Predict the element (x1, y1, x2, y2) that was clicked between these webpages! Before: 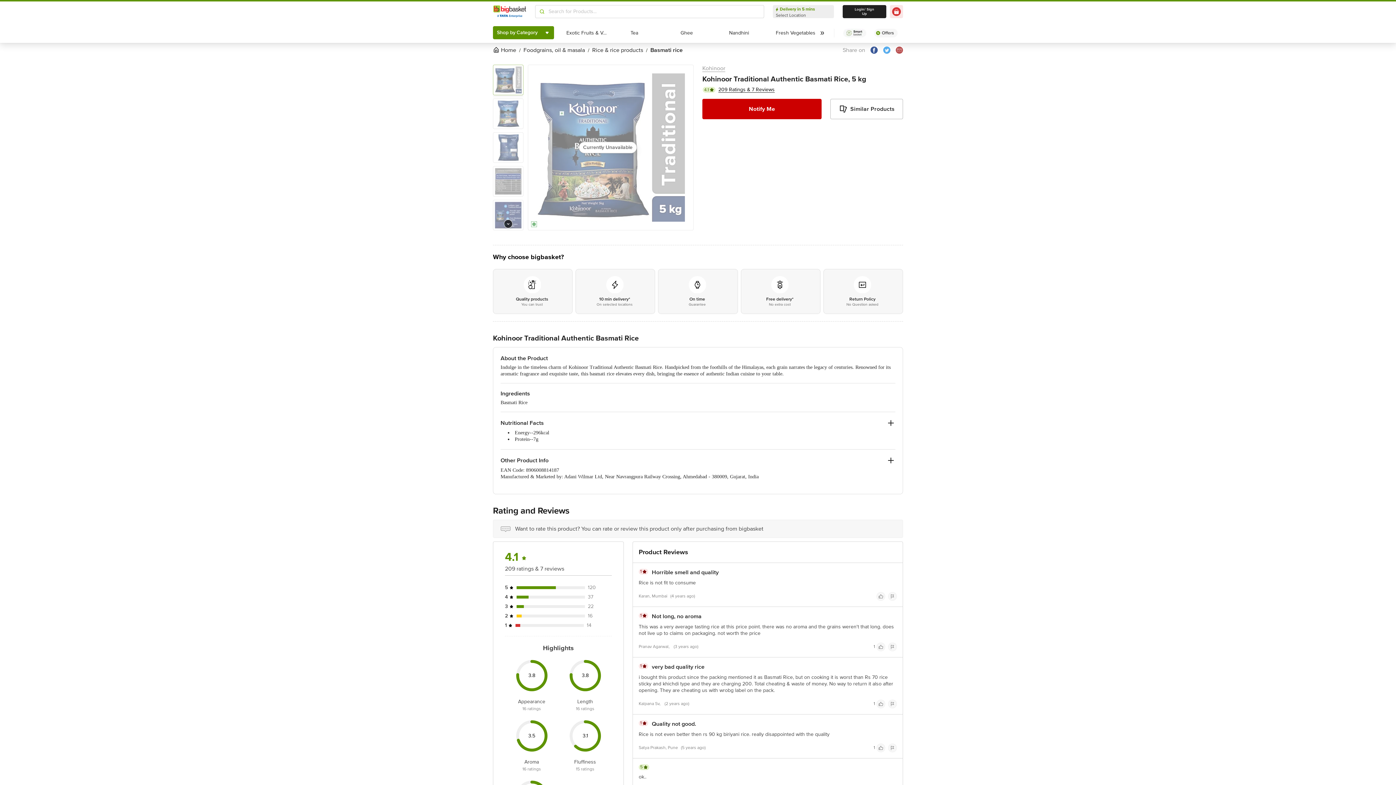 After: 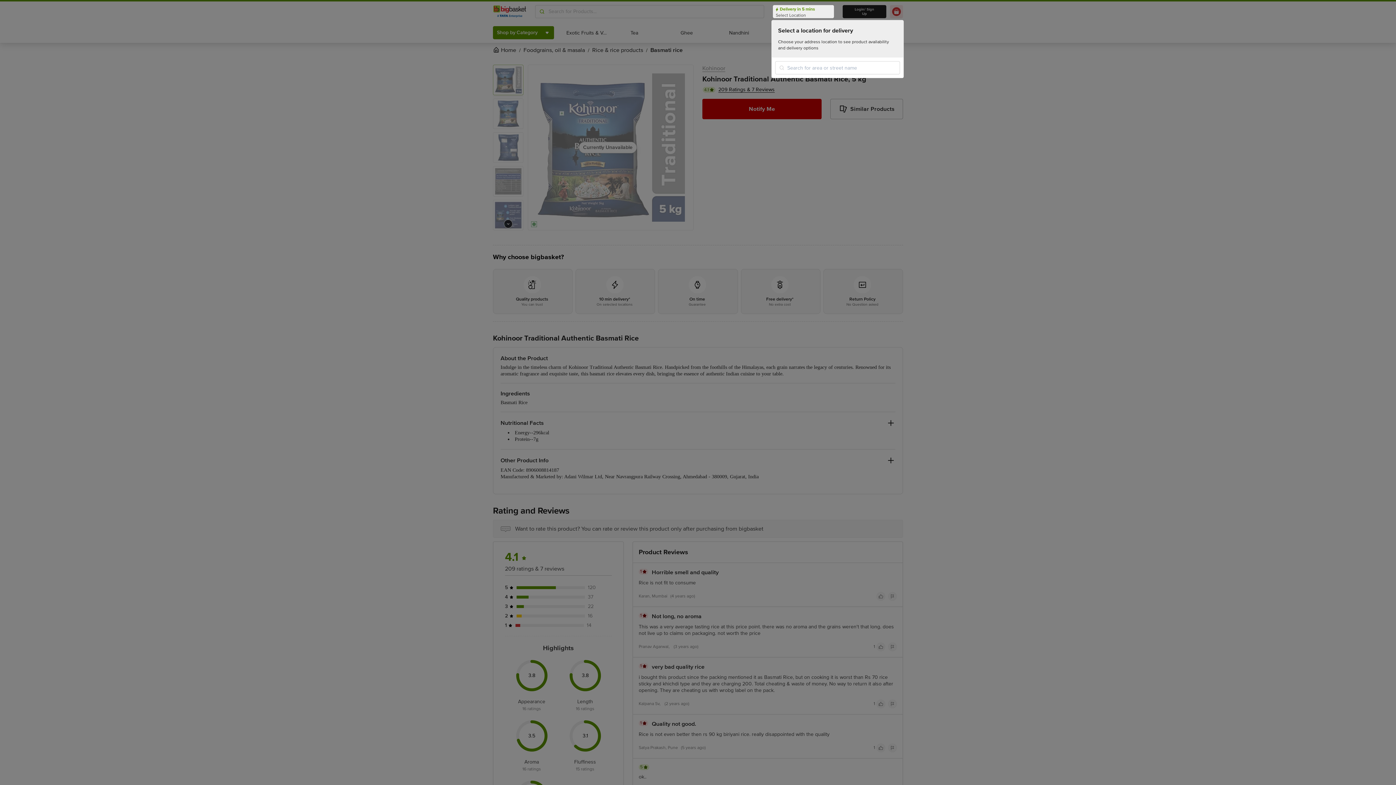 Action: bbox: (773, 5, 834, 18) label: Delivery in 5 mins
Select Location